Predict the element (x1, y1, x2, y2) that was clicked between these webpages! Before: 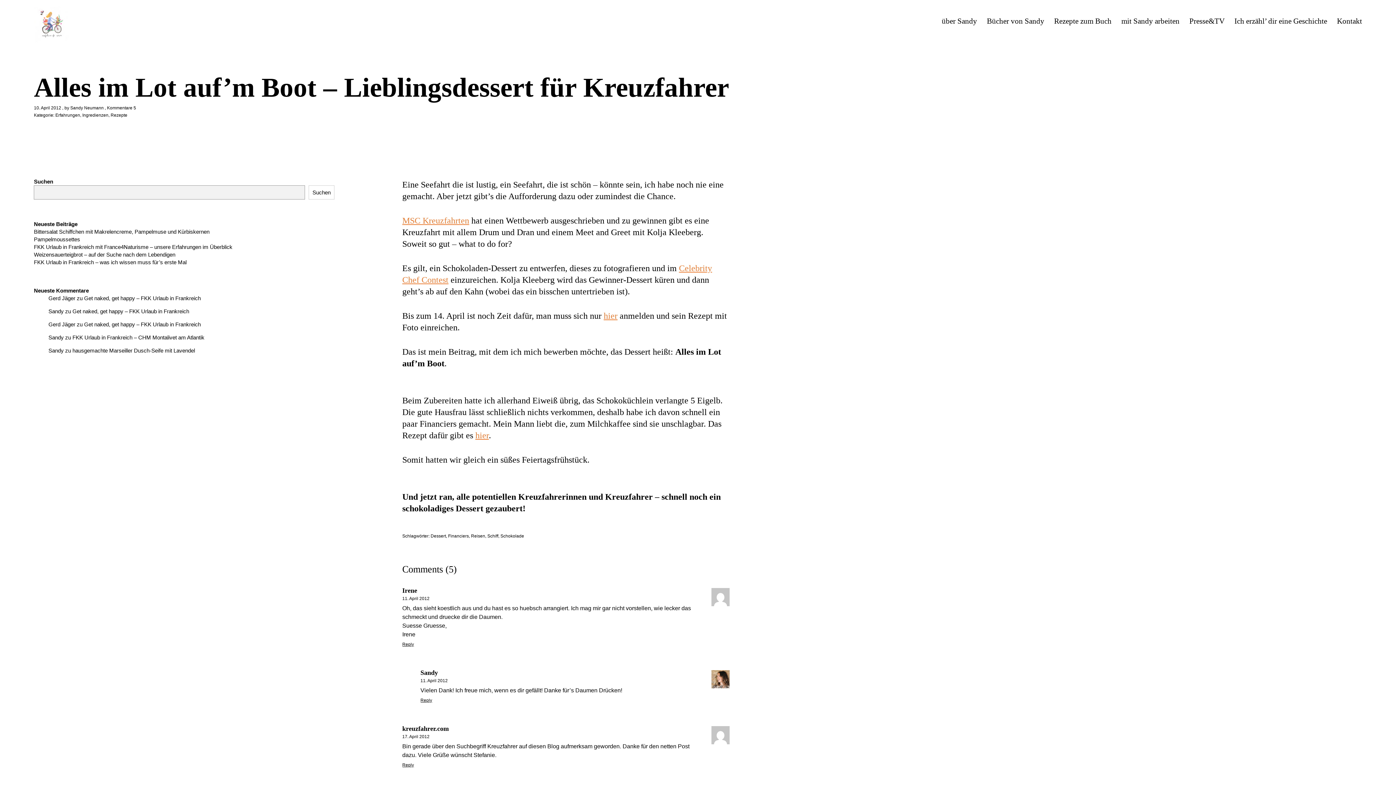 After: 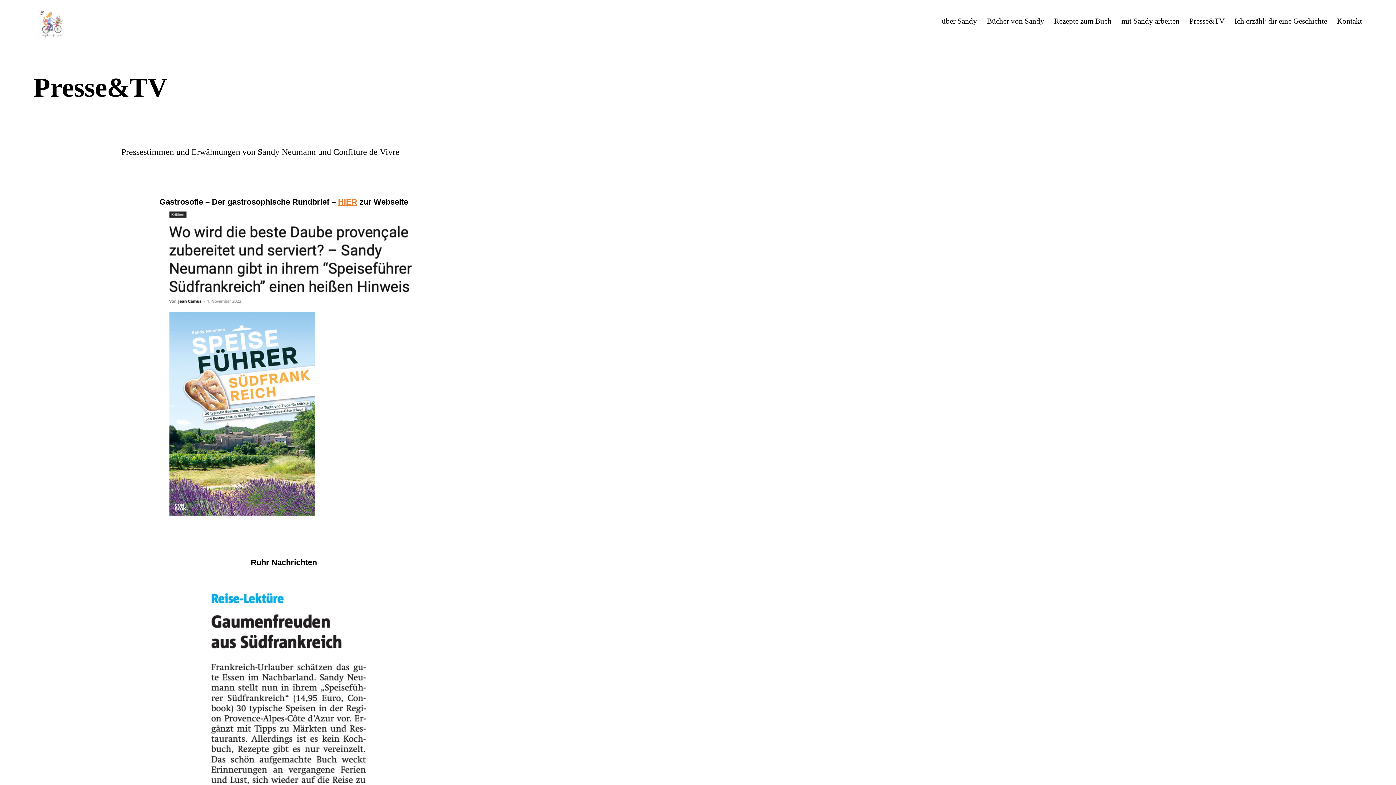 Action: bbox: (1189, 16, 1224, 26) label: Presse&TV